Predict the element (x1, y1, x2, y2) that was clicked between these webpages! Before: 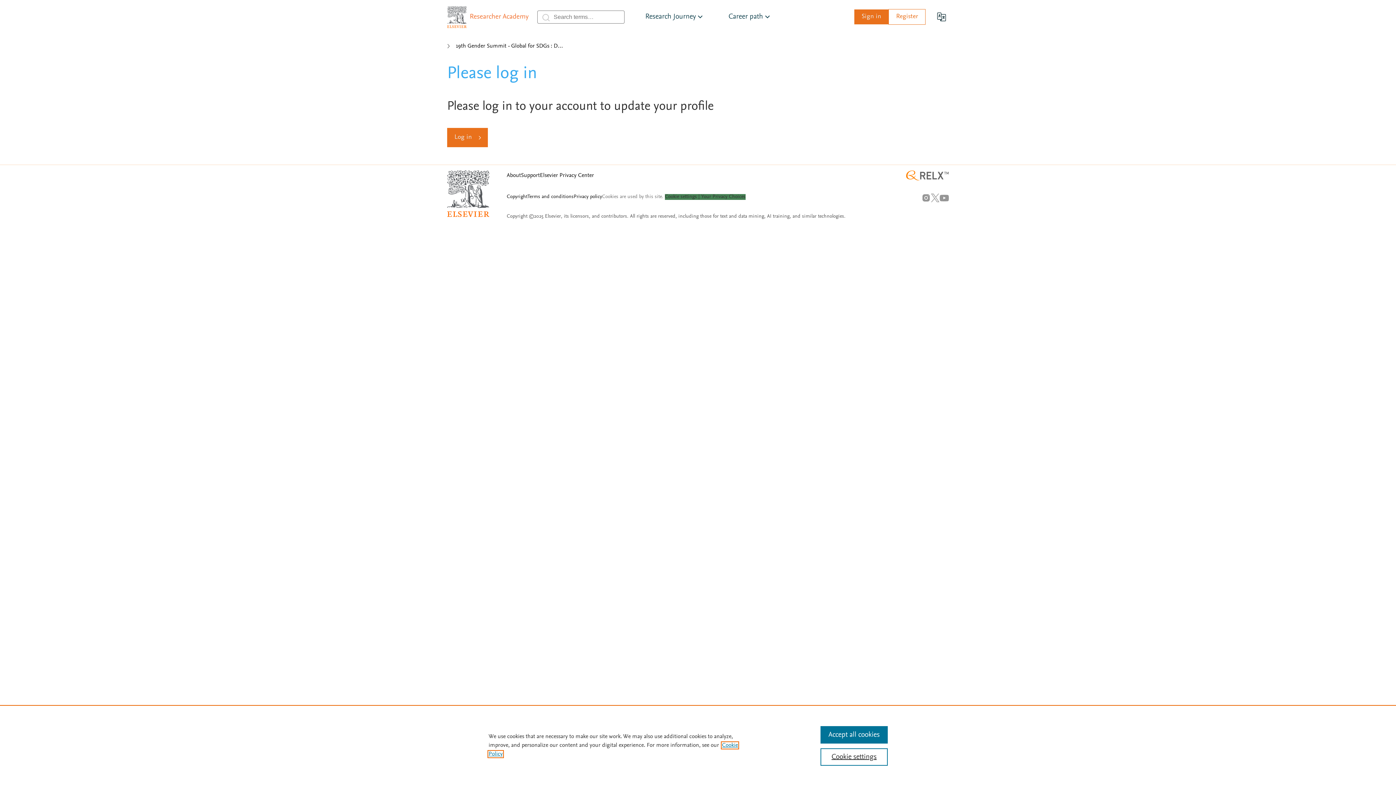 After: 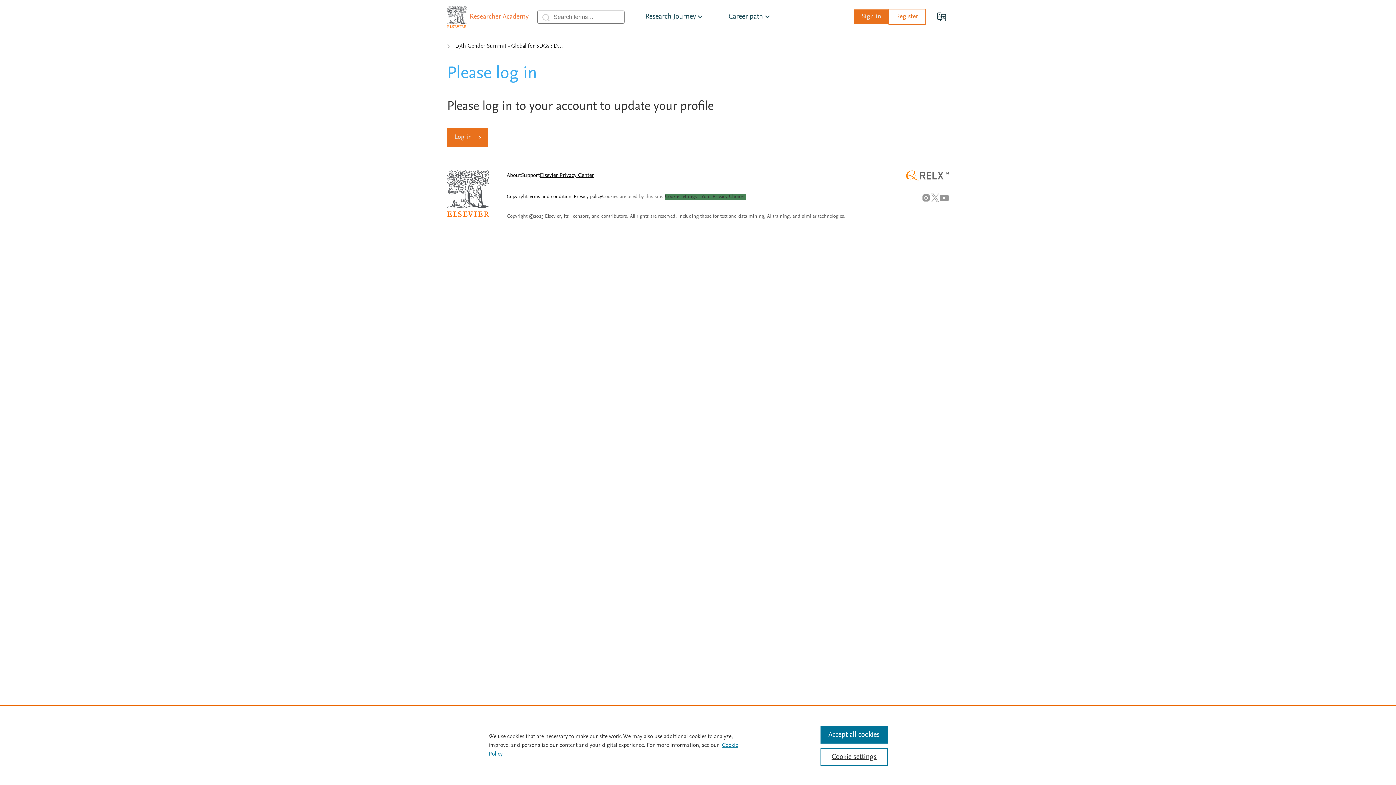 Action: label: Elsevier Privacy Center bbox: (540, 172, 594, 178)